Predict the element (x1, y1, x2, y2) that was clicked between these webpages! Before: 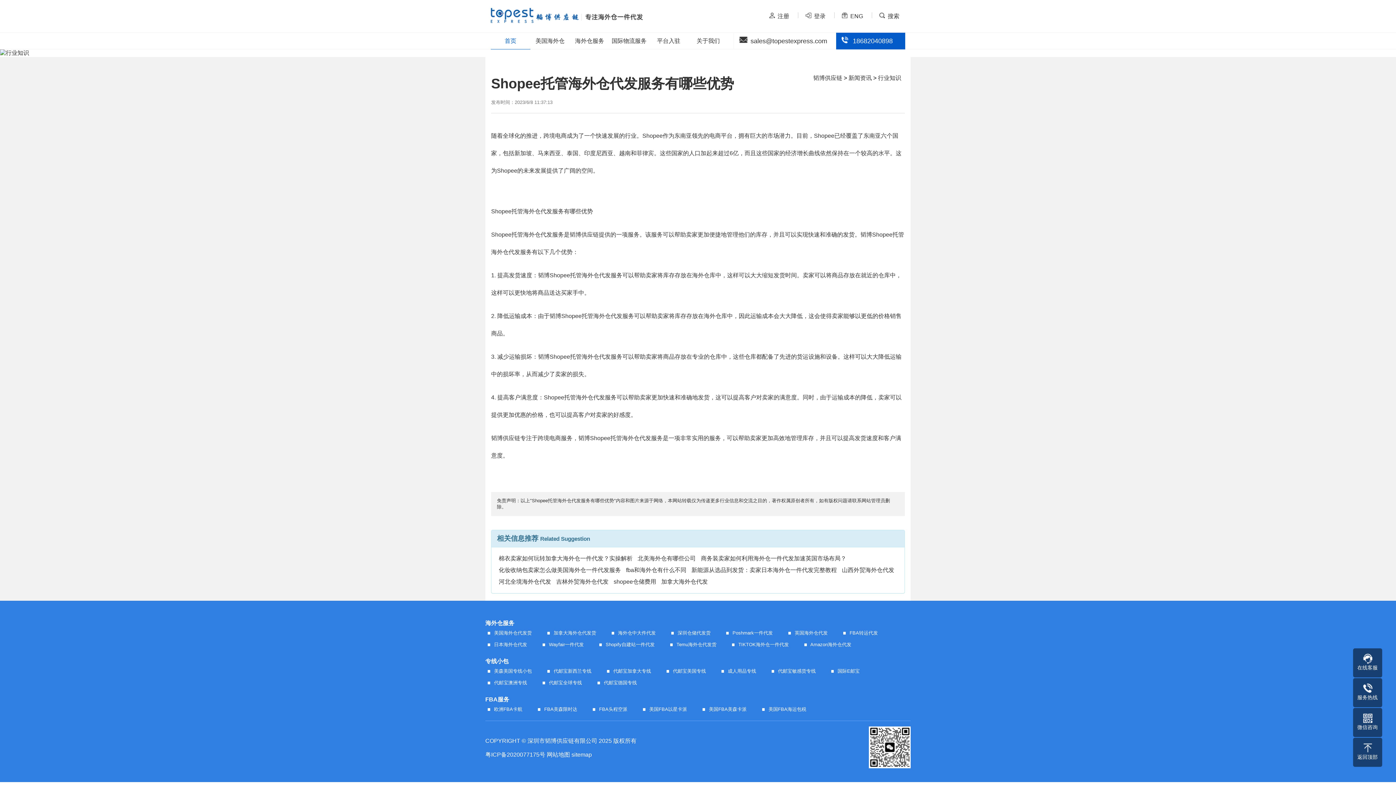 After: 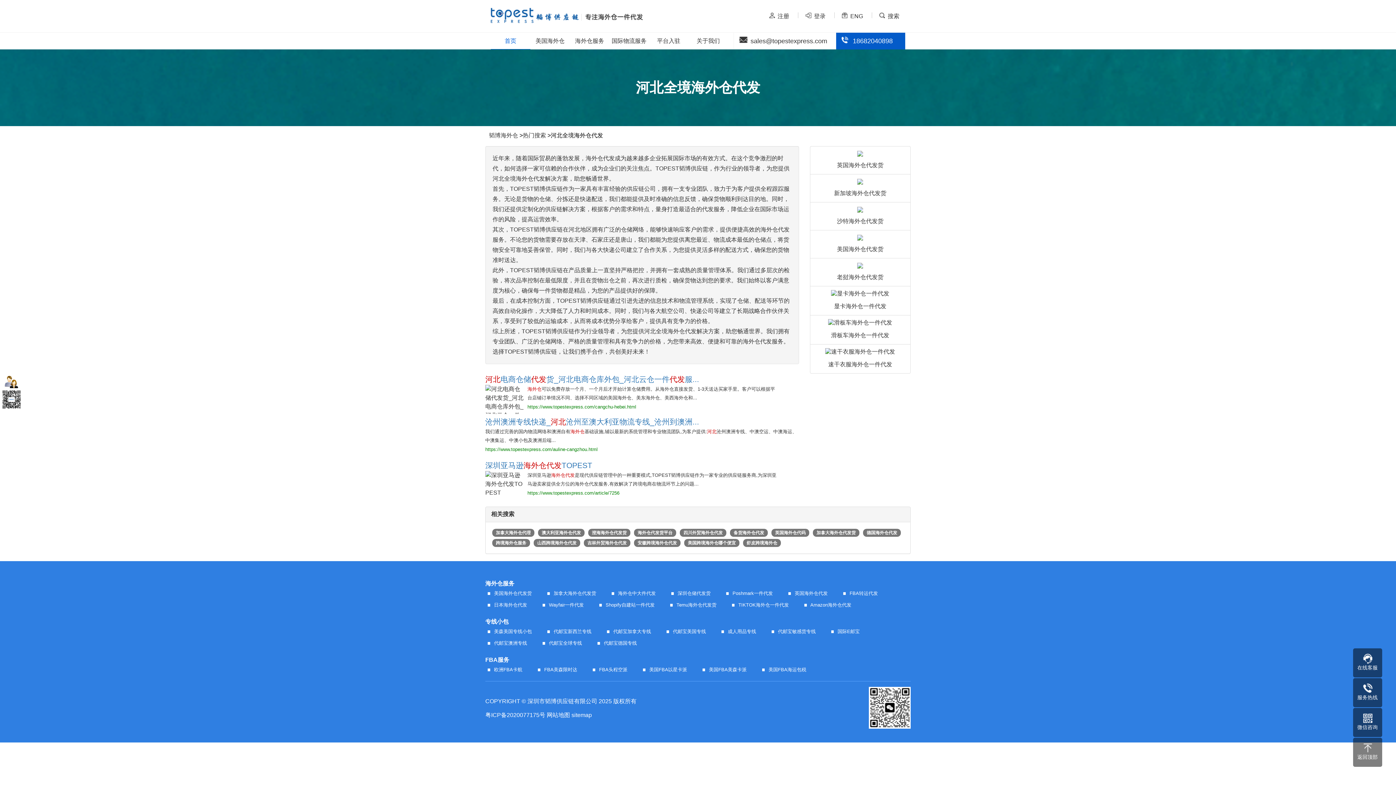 Action: bbox: (498, 578, 551, 585) label: 河北全境海外仓代发